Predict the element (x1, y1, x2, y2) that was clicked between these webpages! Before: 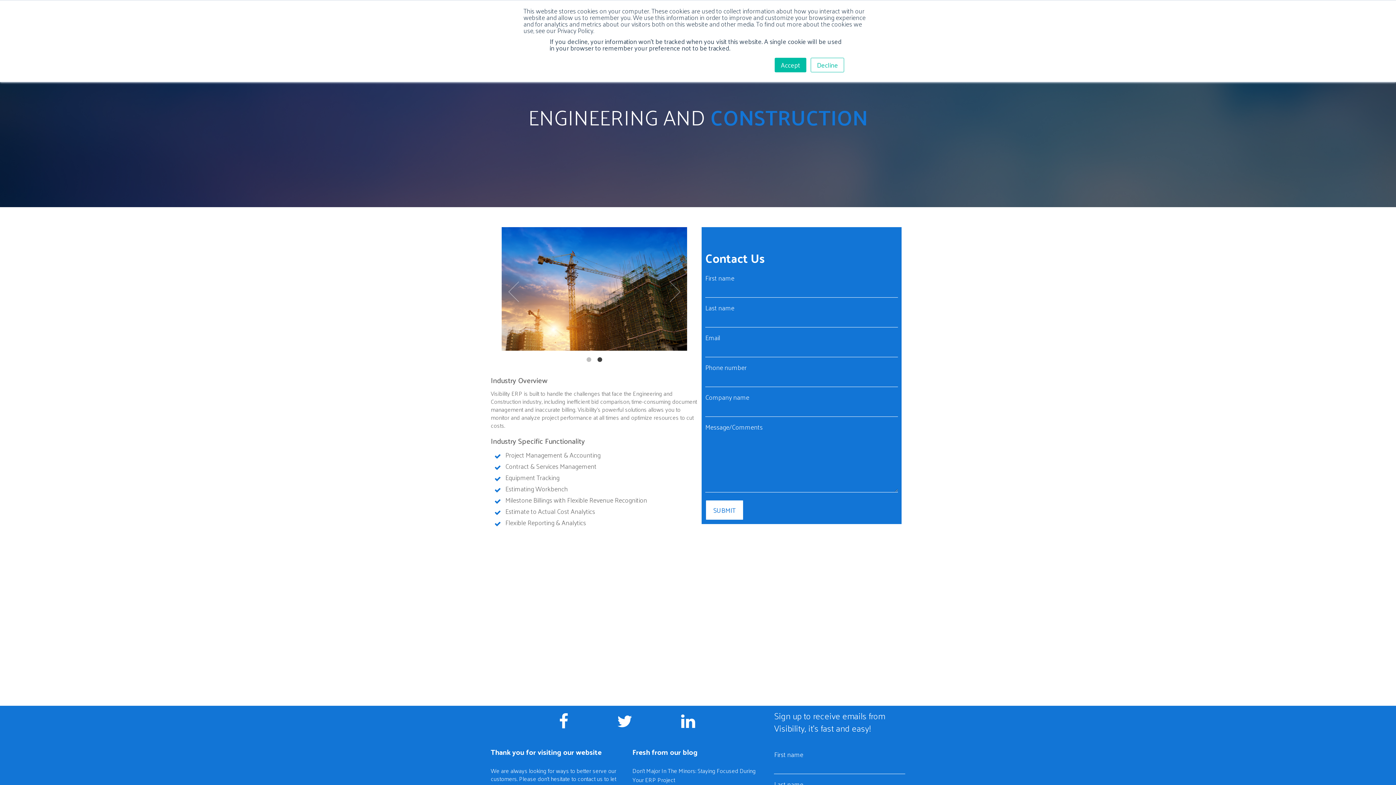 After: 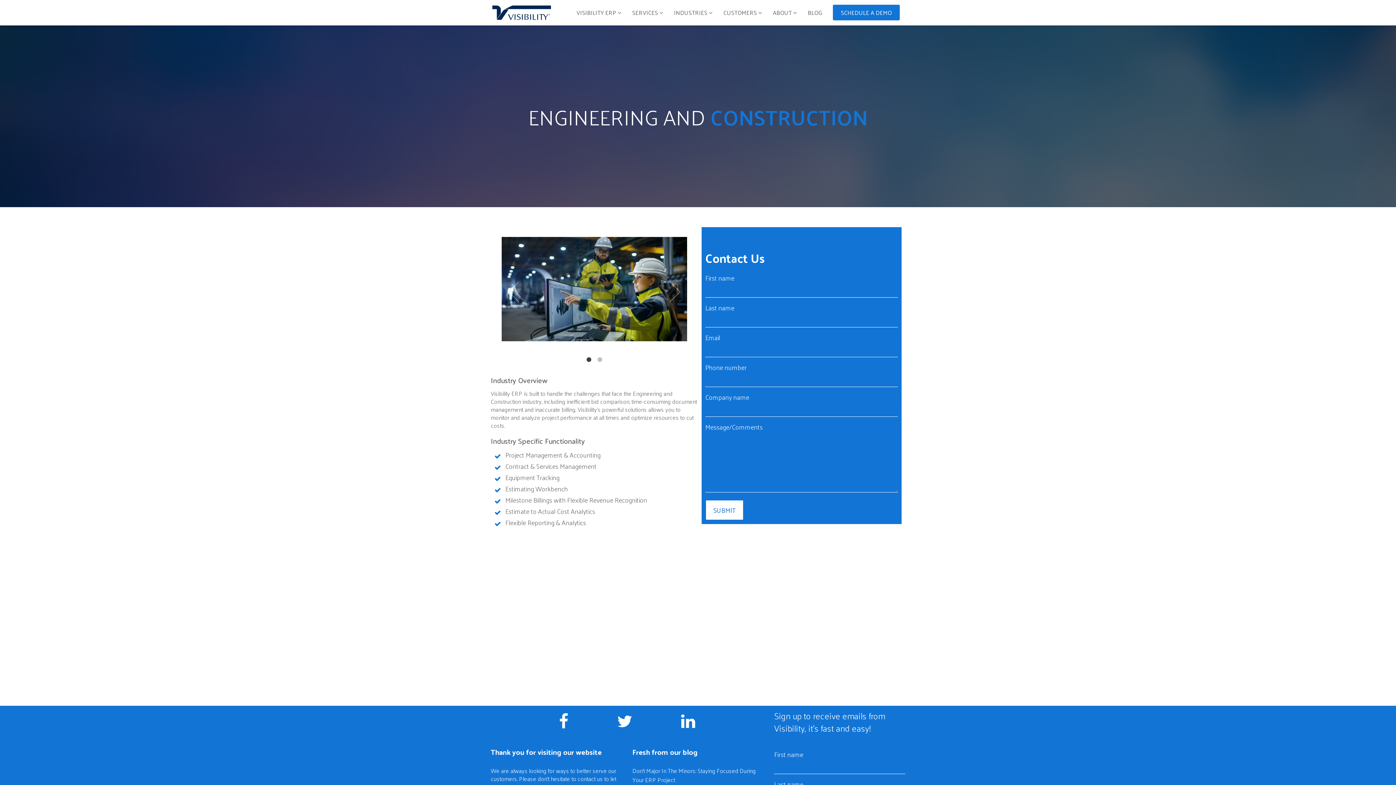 Action: label: Decline bbox: (810, 57, 844, 72)